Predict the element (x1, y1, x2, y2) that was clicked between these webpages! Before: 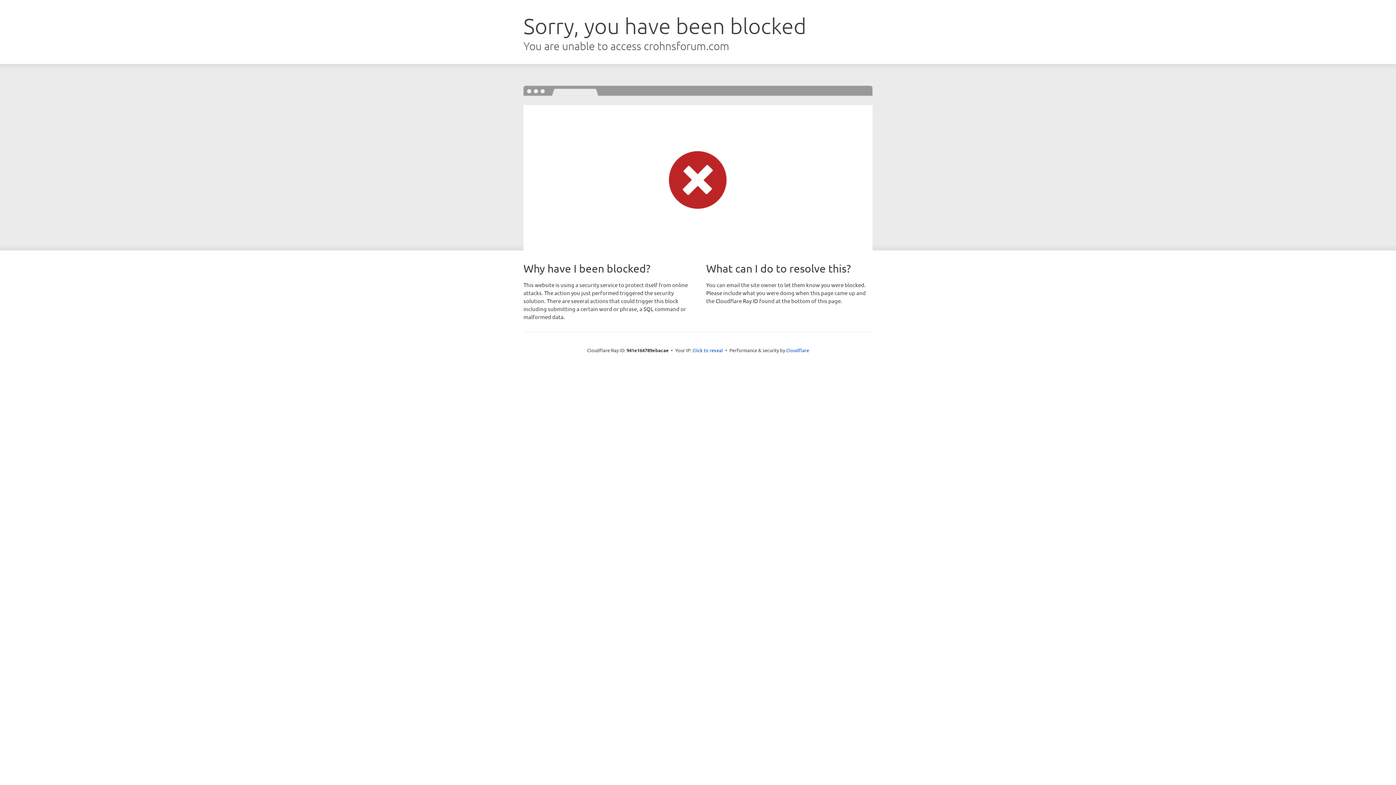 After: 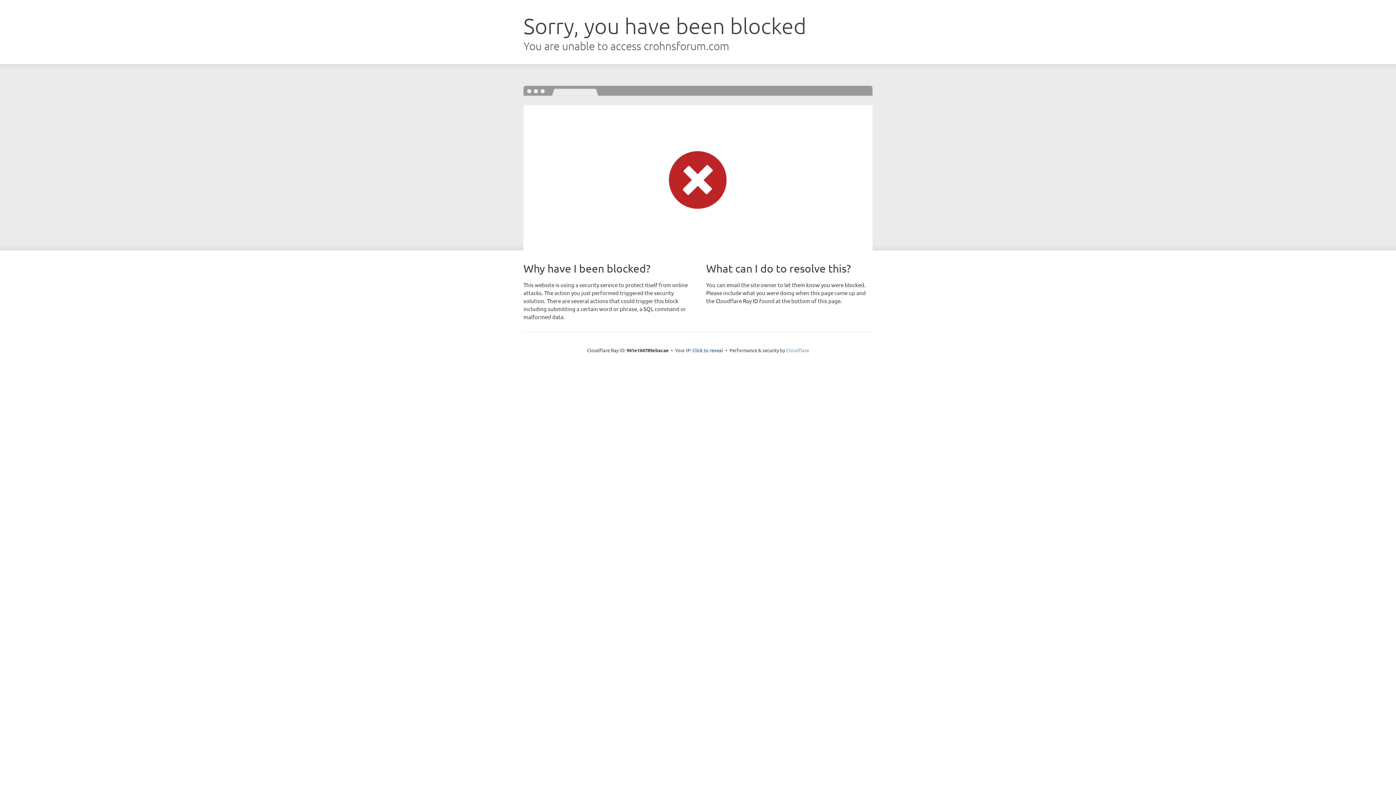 Action: label: Cloudflare bbox: (786, 347, 809, 353)